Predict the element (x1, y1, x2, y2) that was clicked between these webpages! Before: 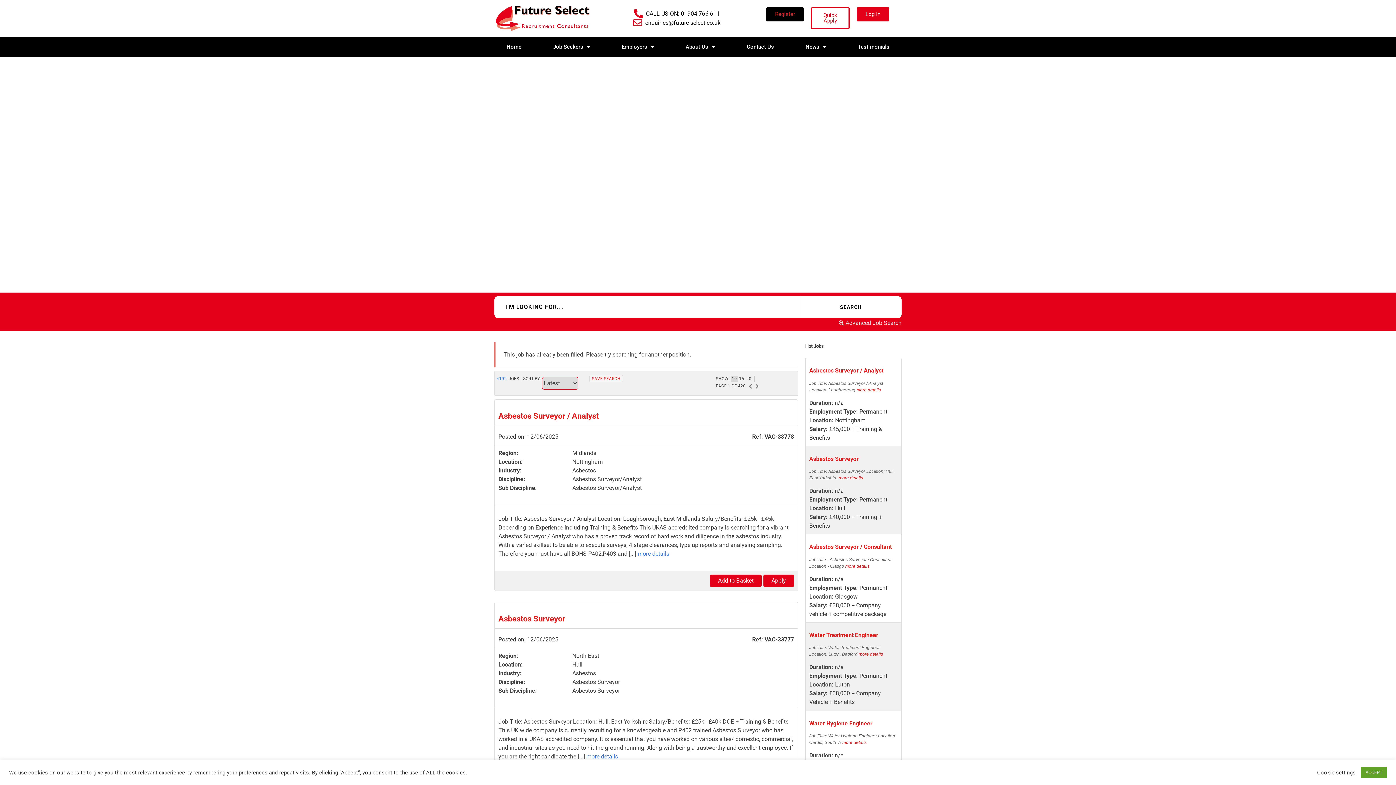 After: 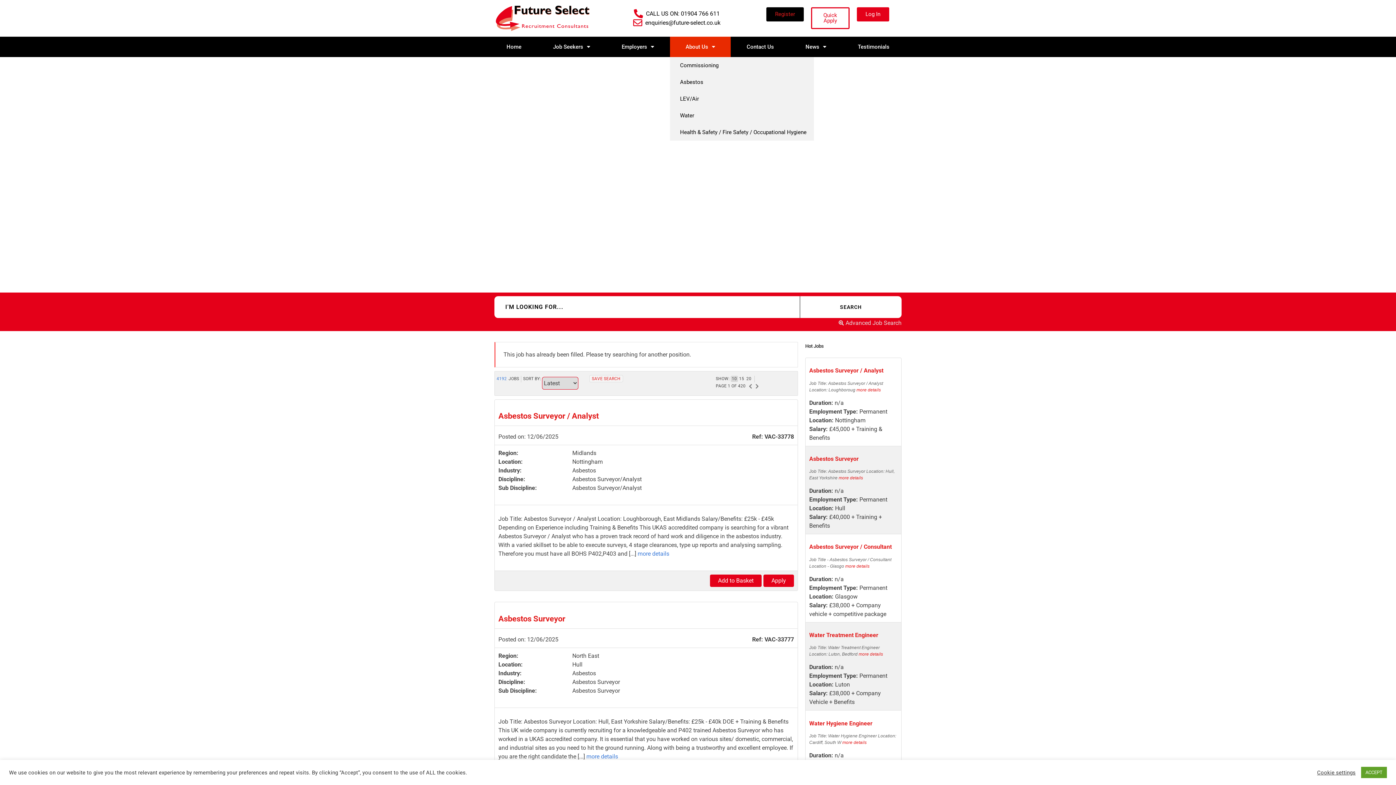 Action: label: About Us bbox: (670, 36, 731, 57)